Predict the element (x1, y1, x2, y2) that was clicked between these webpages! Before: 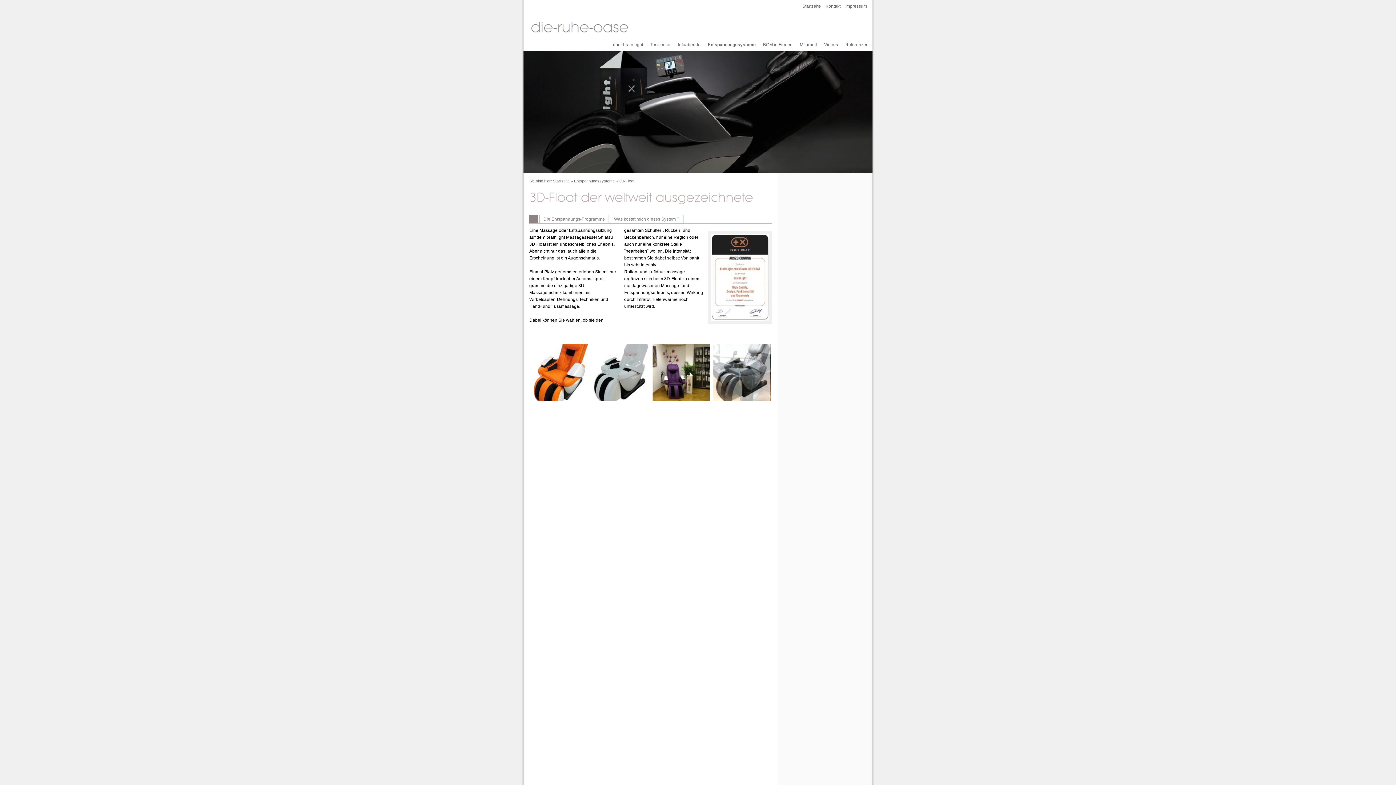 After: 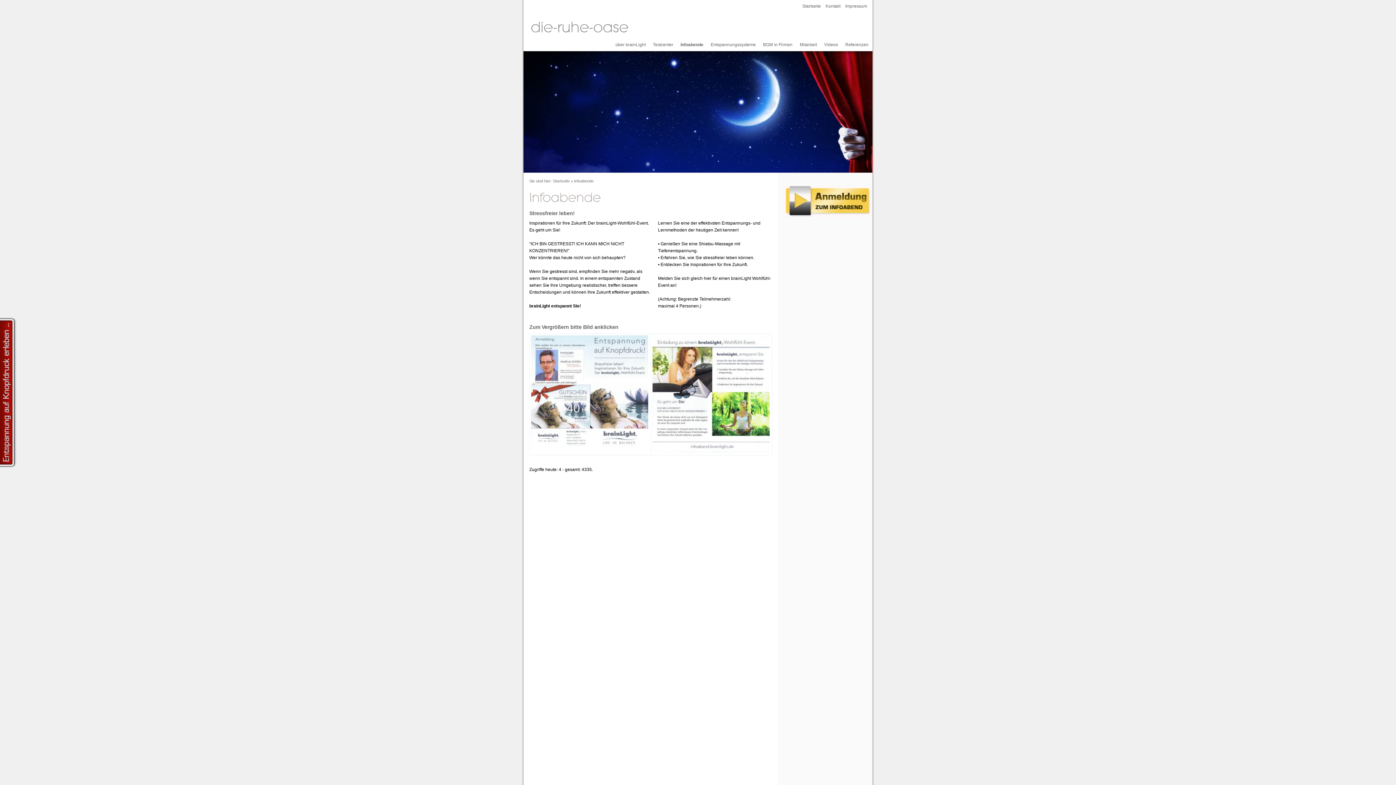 Action: label: Infoabende bbox: (678, 42, 700, 47)